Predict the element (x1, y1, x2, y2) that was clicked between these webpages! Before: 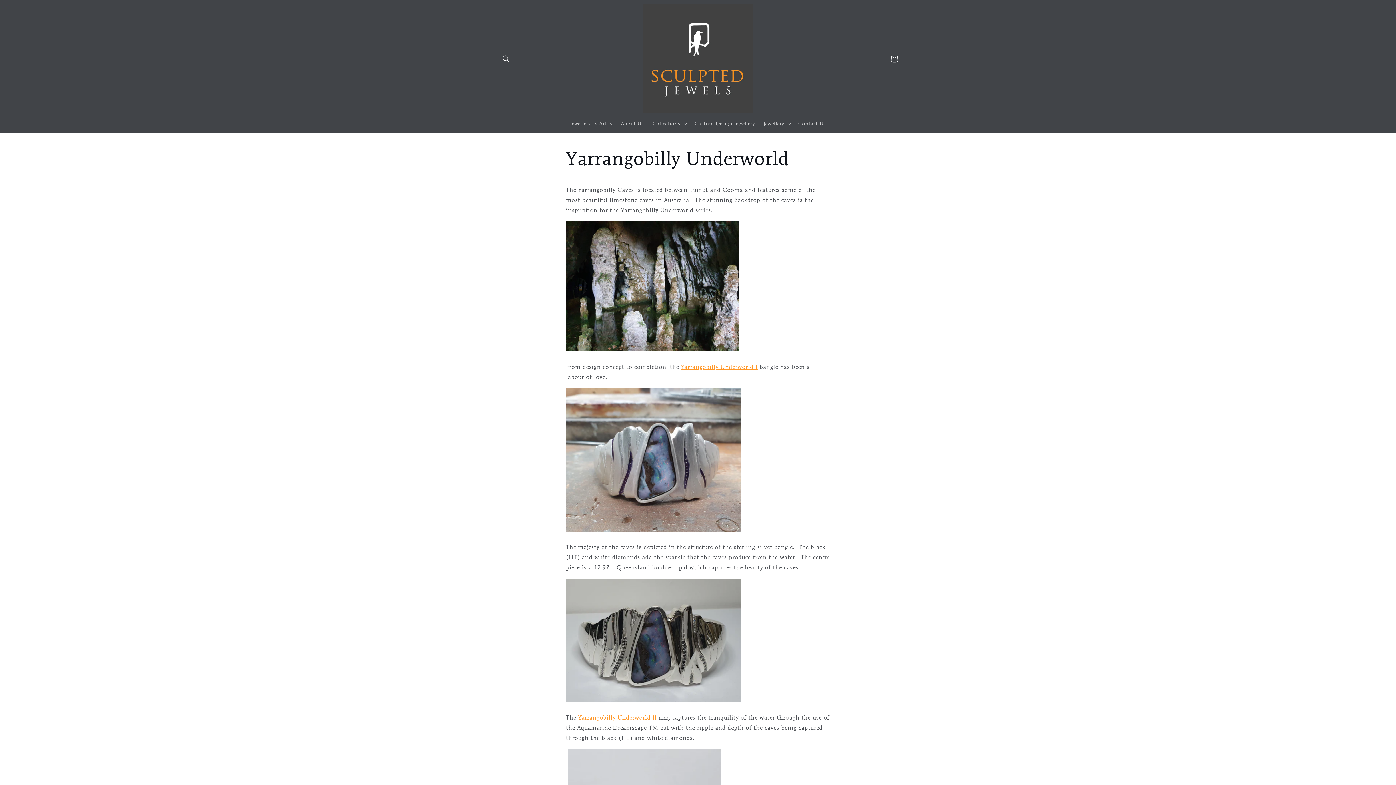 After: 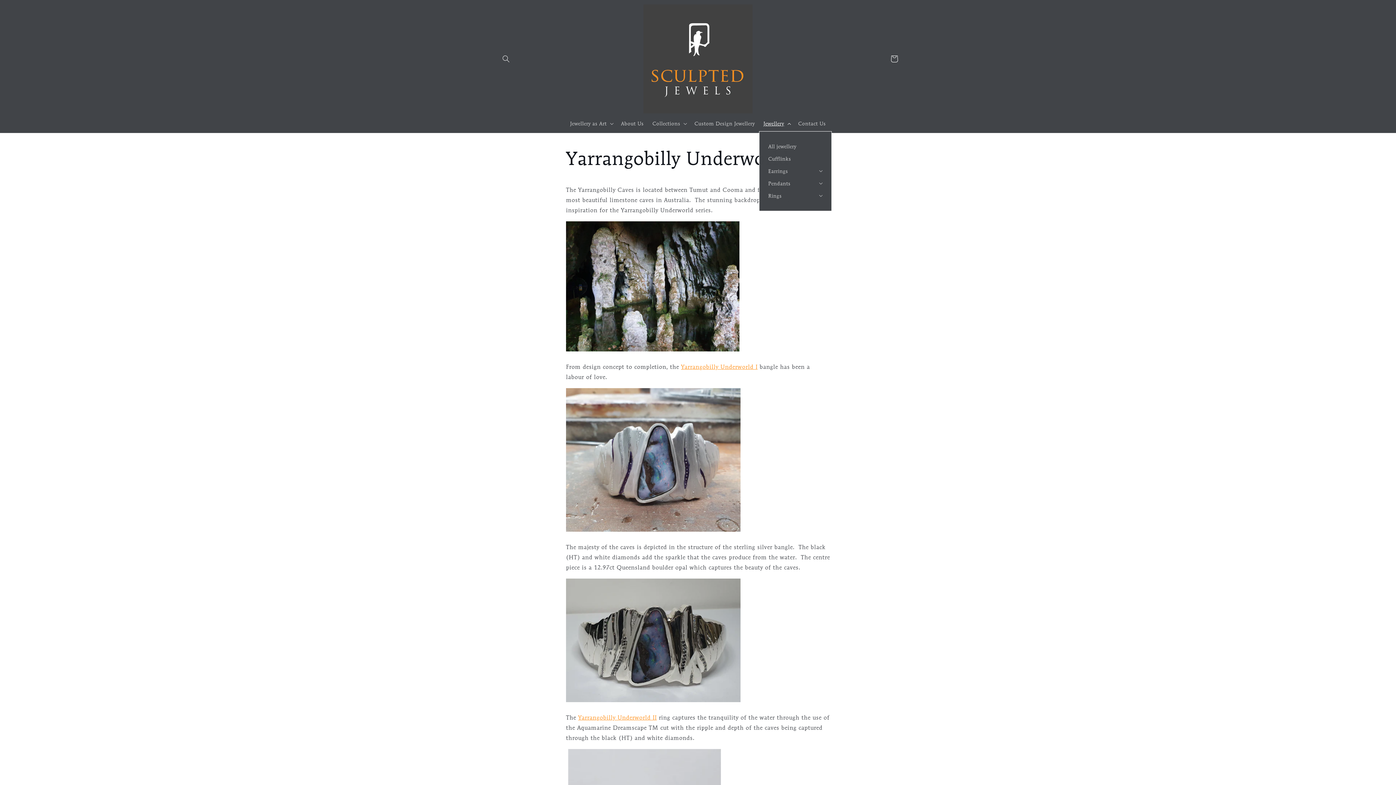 Action: bbox: (759, 116, 794, 131) label: Jewellery